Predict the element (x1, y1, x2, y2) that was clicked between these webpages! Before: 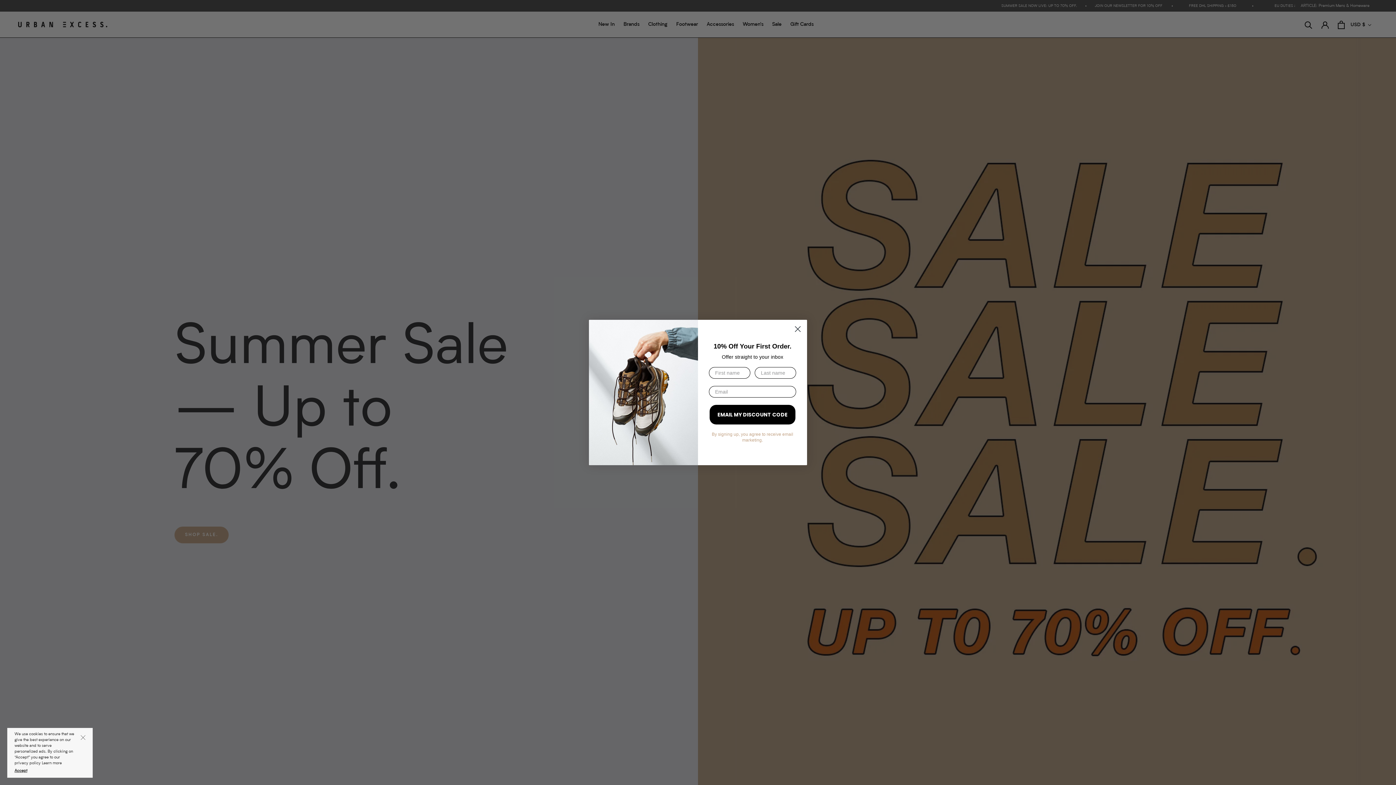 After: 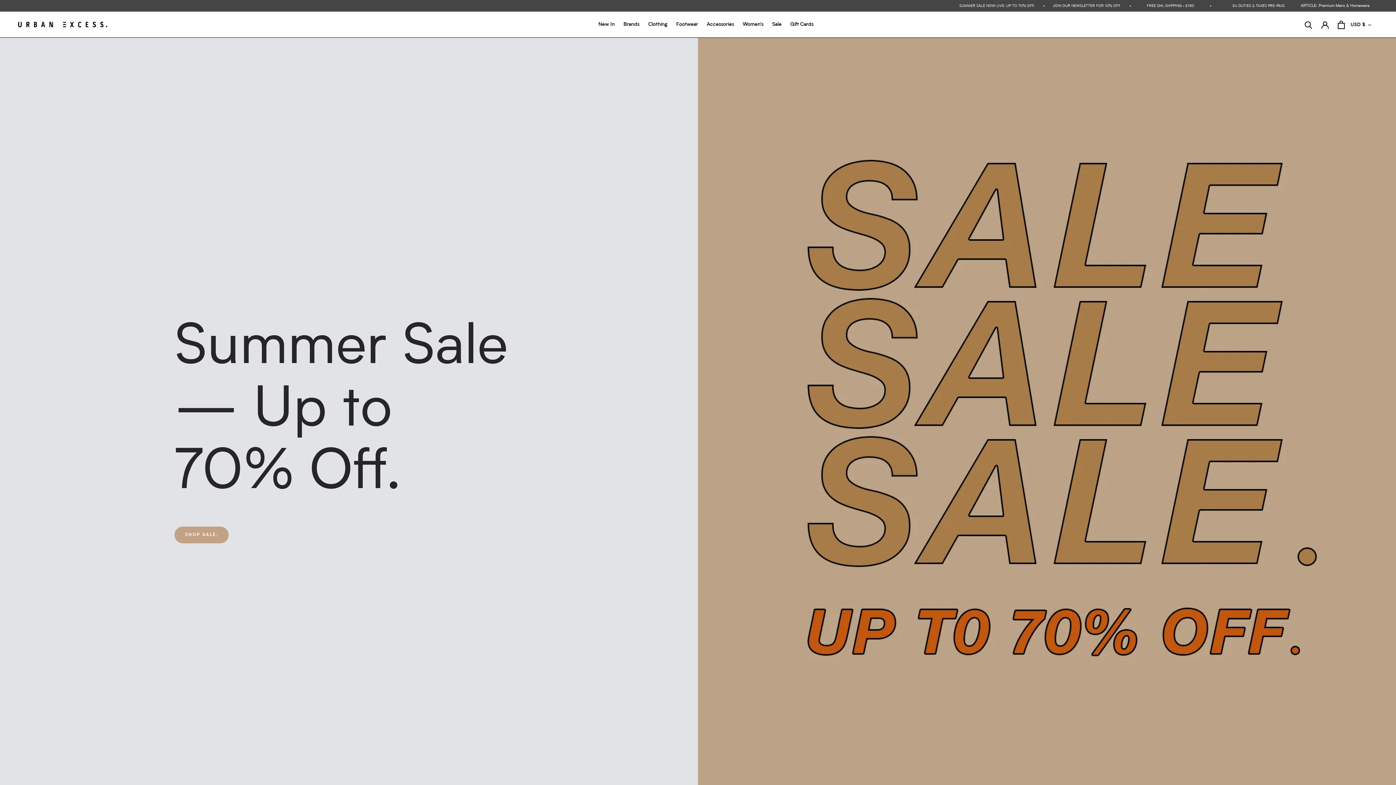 Action: bbox: (73, 728, 92, 747)